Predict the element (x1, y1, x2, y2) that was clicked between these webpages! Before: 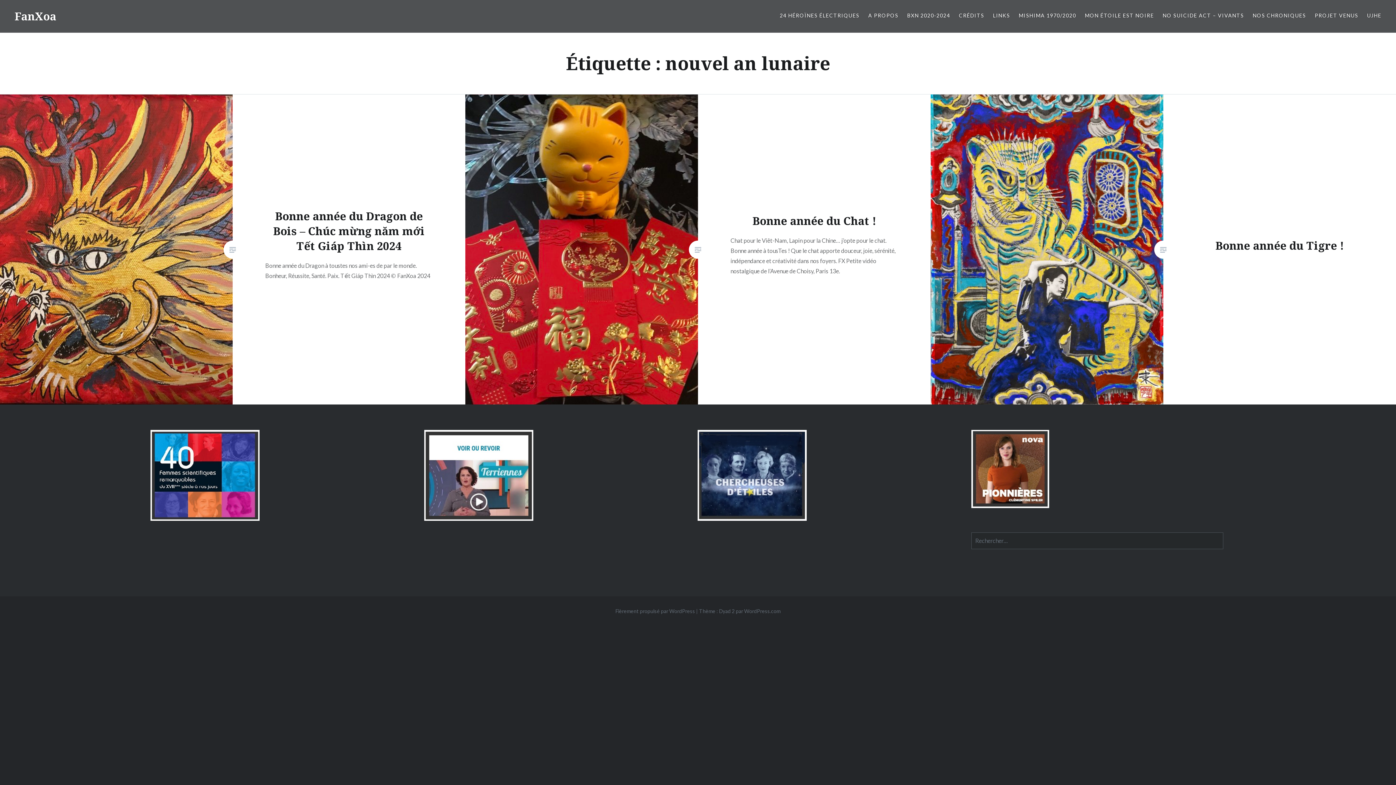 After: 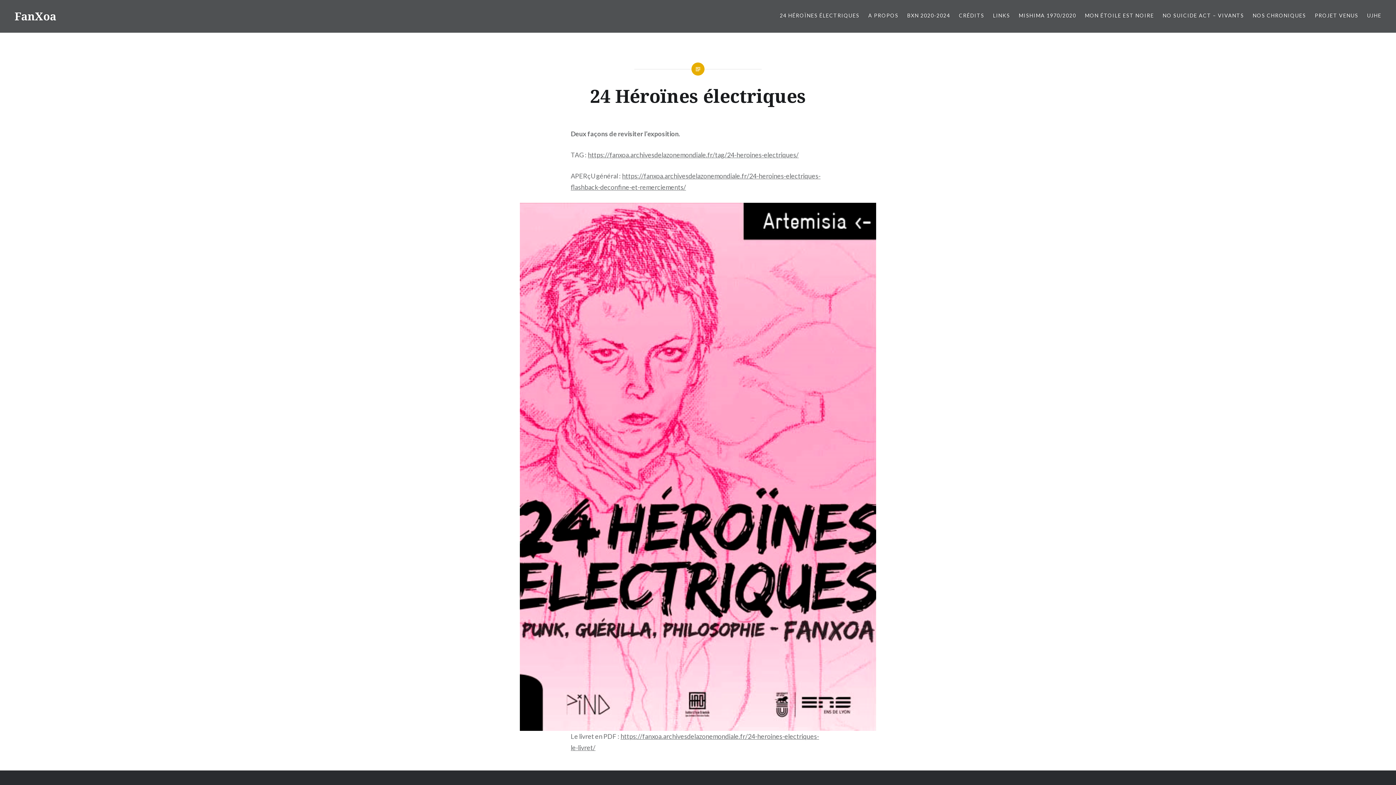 Action: bbox: (780, 11, 859, 19) label: 24 HÉROÏNES ÉLECTRIQUES